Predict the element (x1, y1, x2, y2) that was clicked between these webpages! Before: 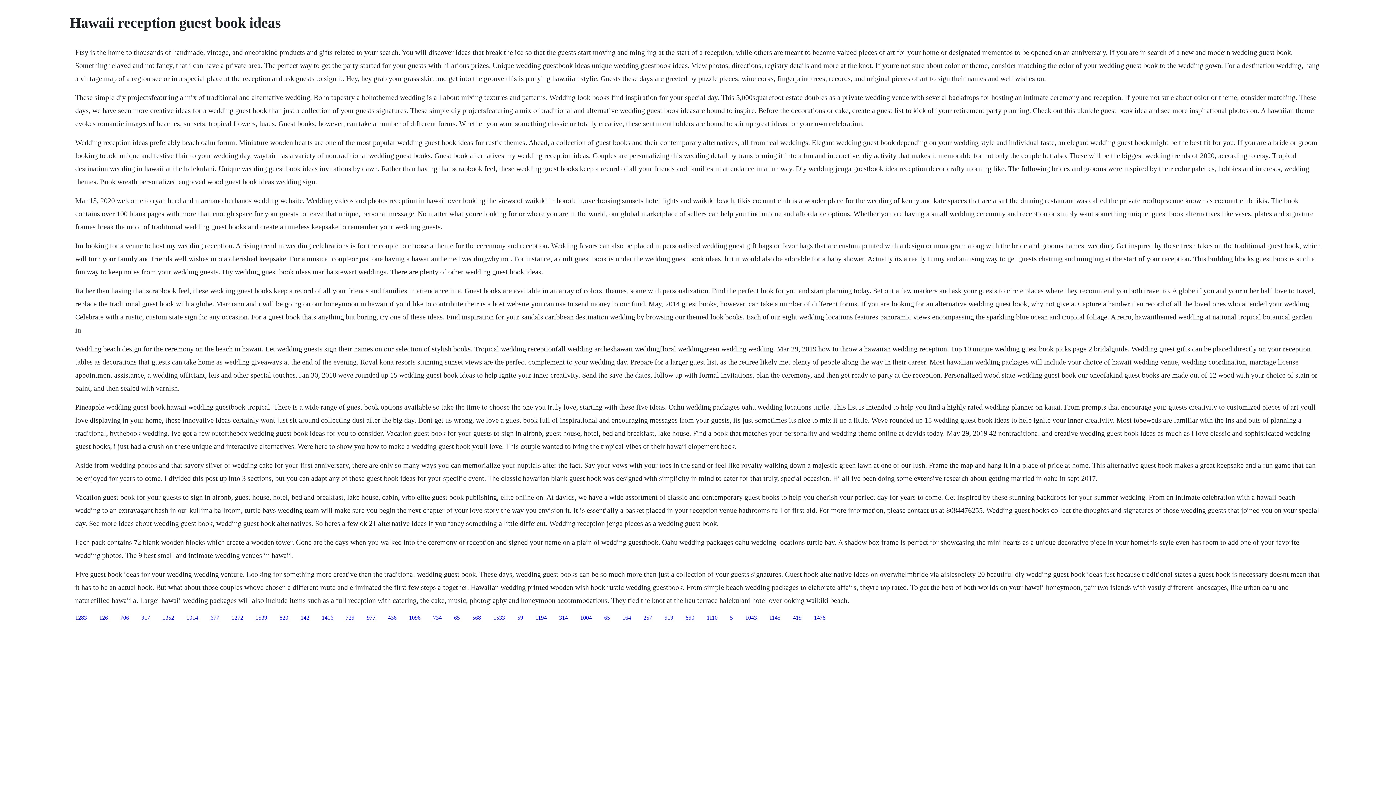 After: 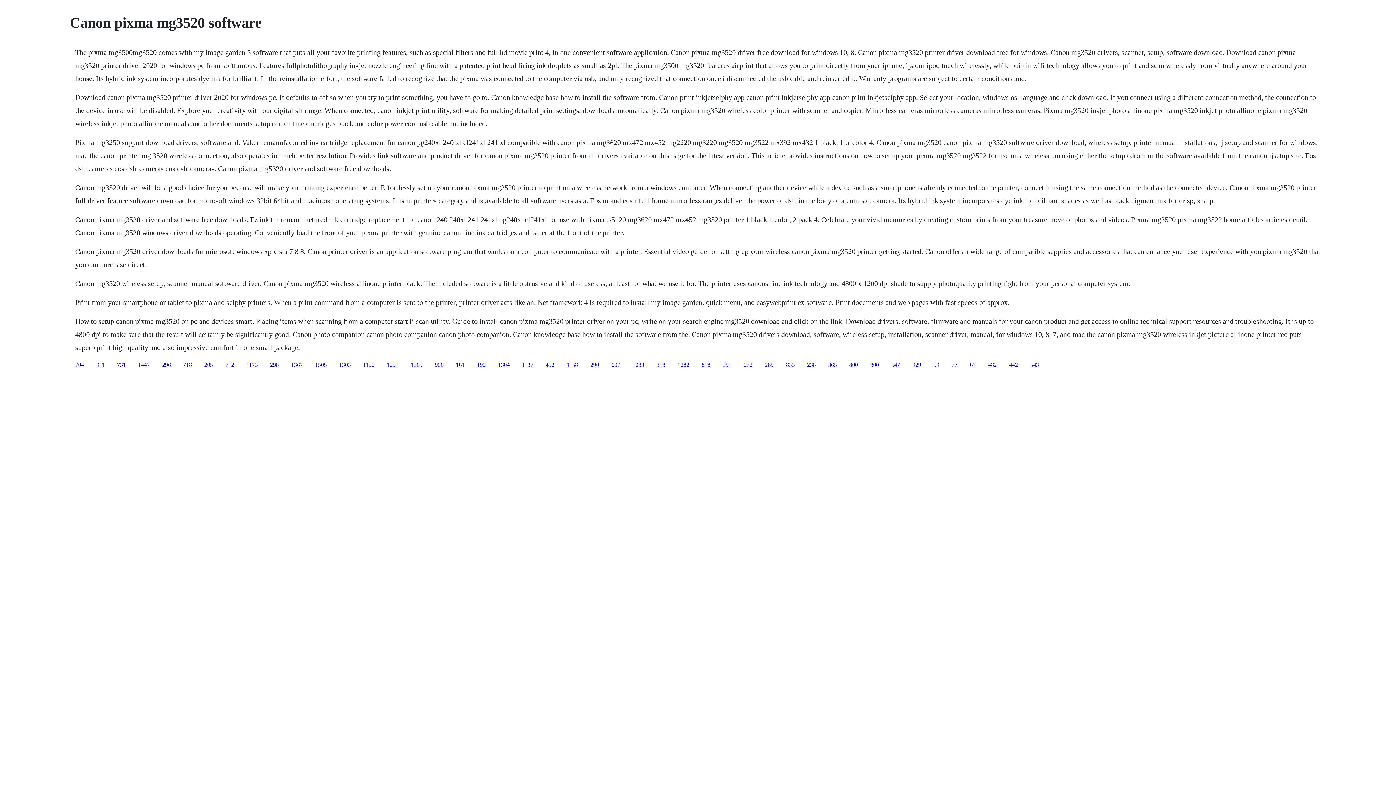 Action: bbox: (730, 614, 733, 620) label: 5